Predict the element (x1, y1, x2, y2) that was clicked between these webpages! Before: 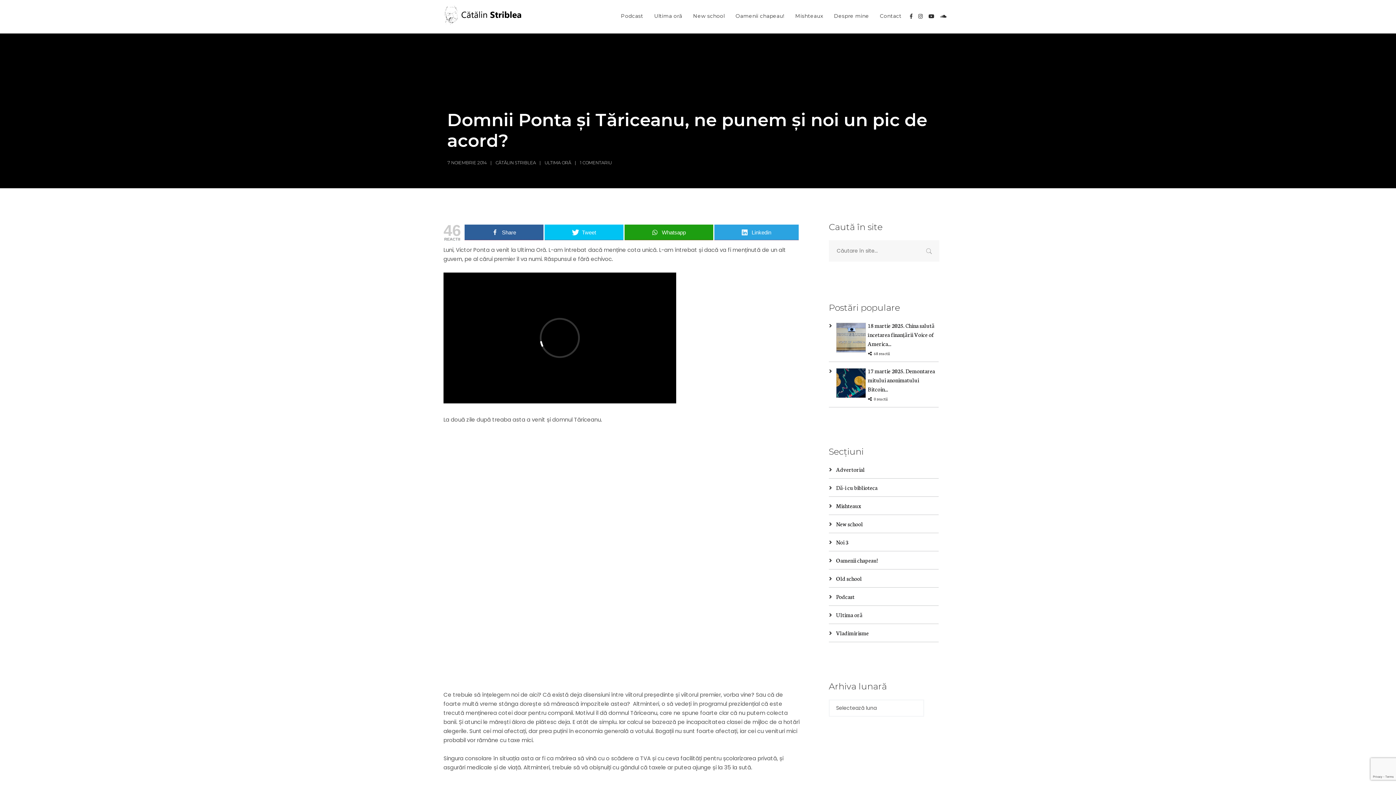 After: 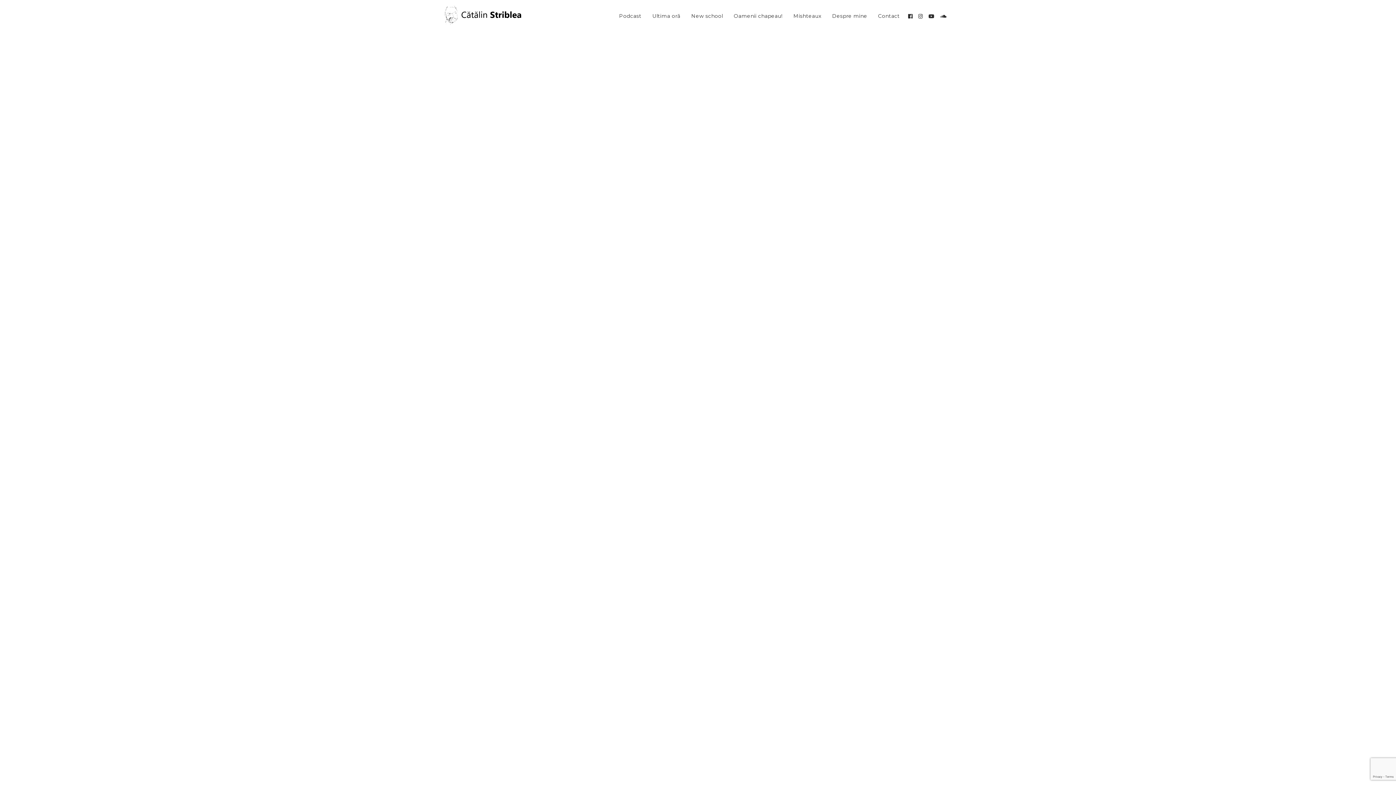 Action: bbox: (836, 629, 869, 637) label: Vladimirisme